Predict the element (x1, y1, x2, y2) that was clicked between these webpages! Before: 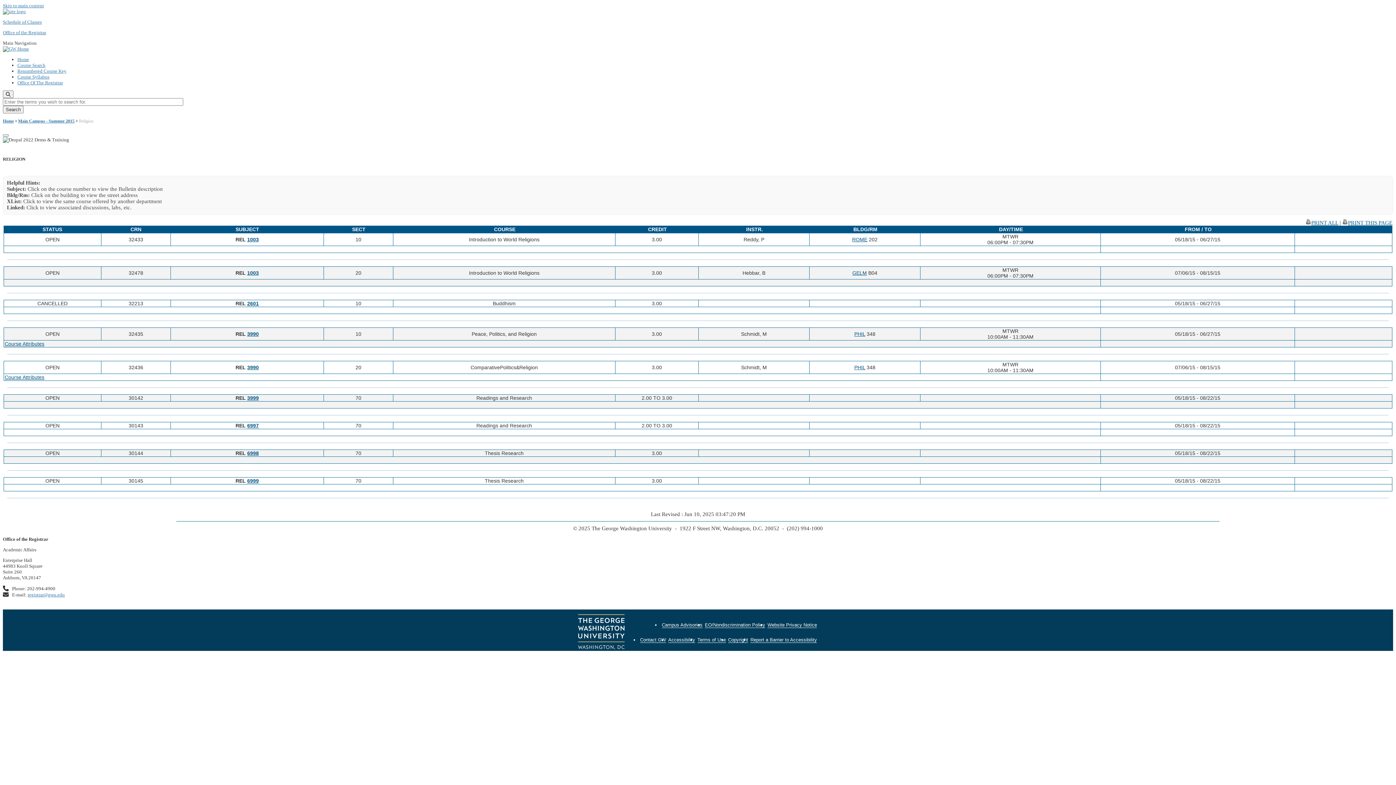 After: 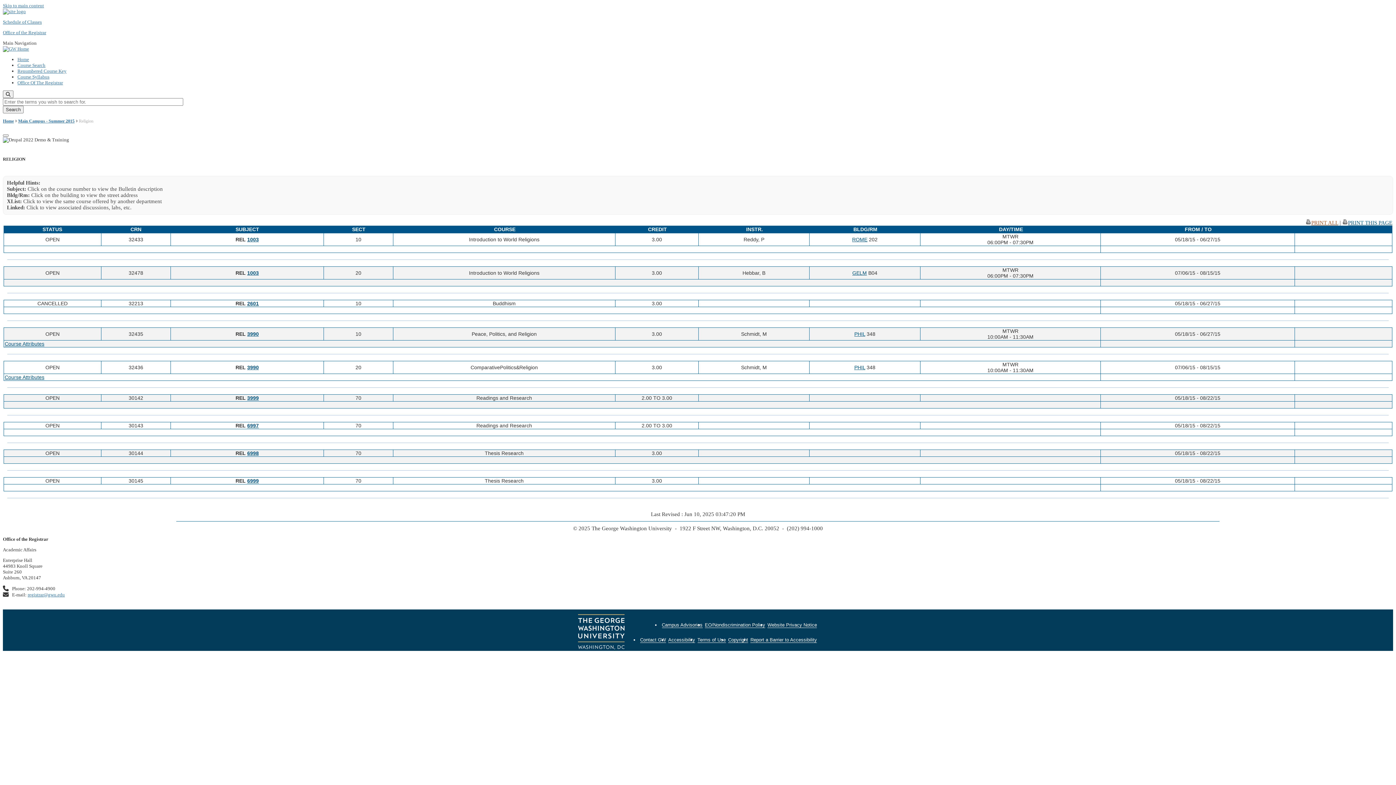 Action: bbox: (1305, 219, 1338, 225) label: PRINT ALL